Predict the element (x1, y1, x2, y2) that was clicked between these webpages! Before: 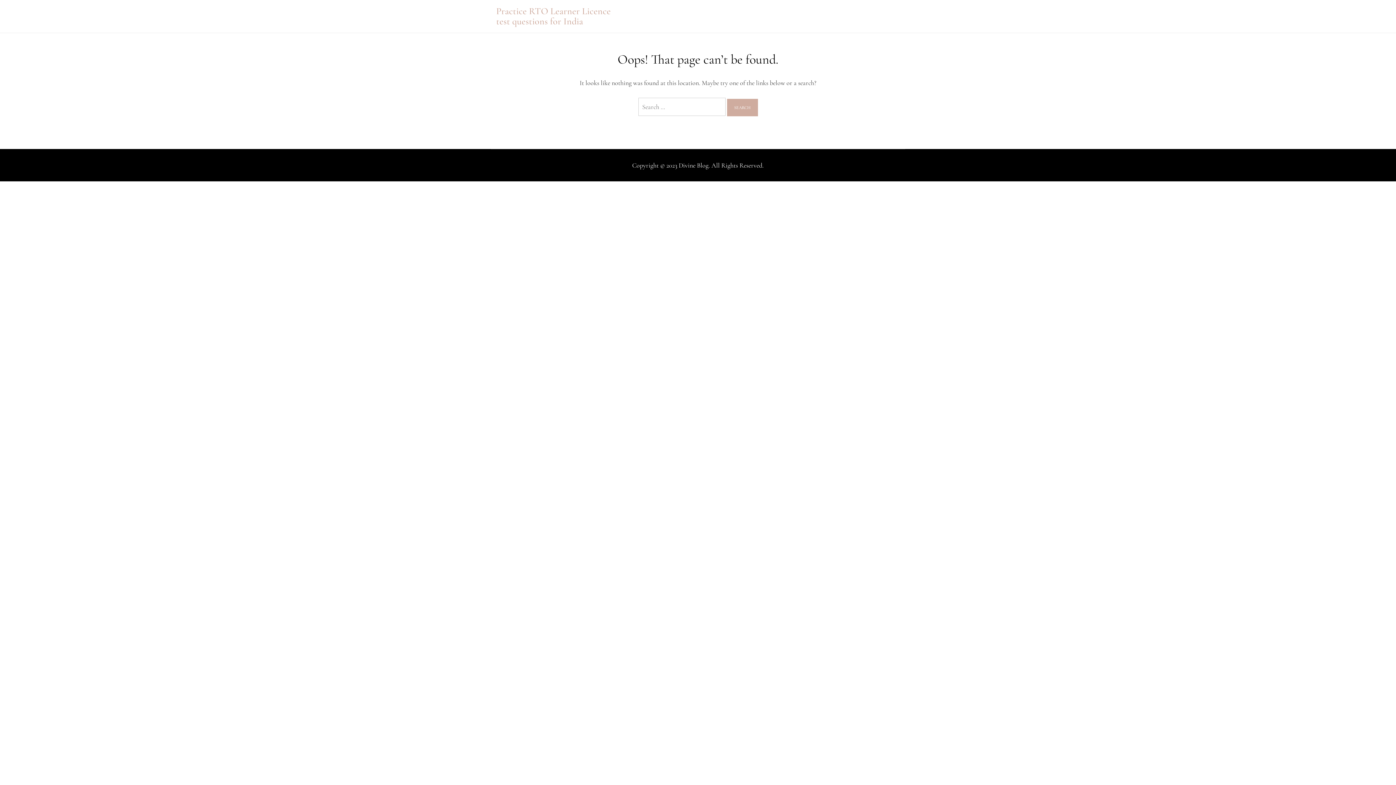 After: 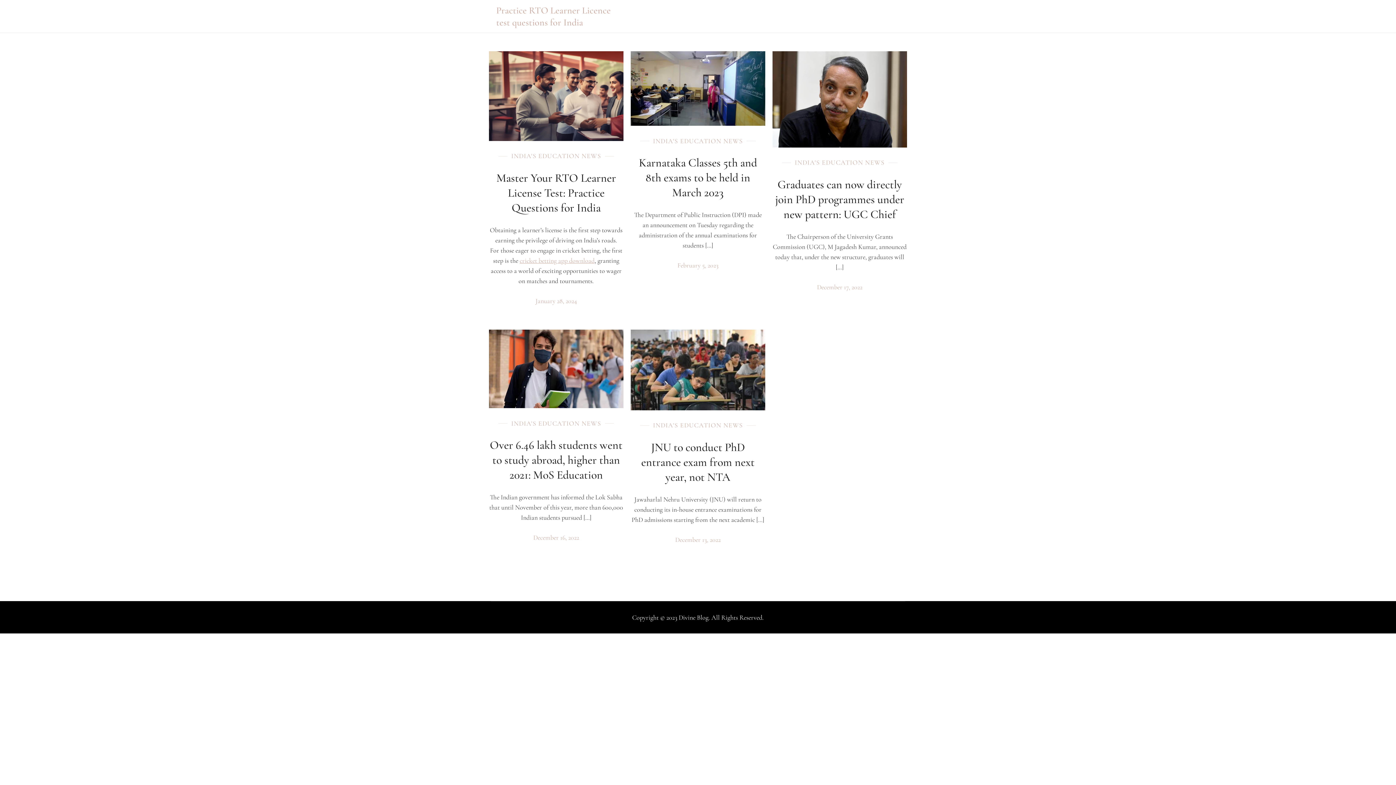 Action: bbox: (496, 5, 610, 26) label: Practice RTO Learner Licence test questions for India